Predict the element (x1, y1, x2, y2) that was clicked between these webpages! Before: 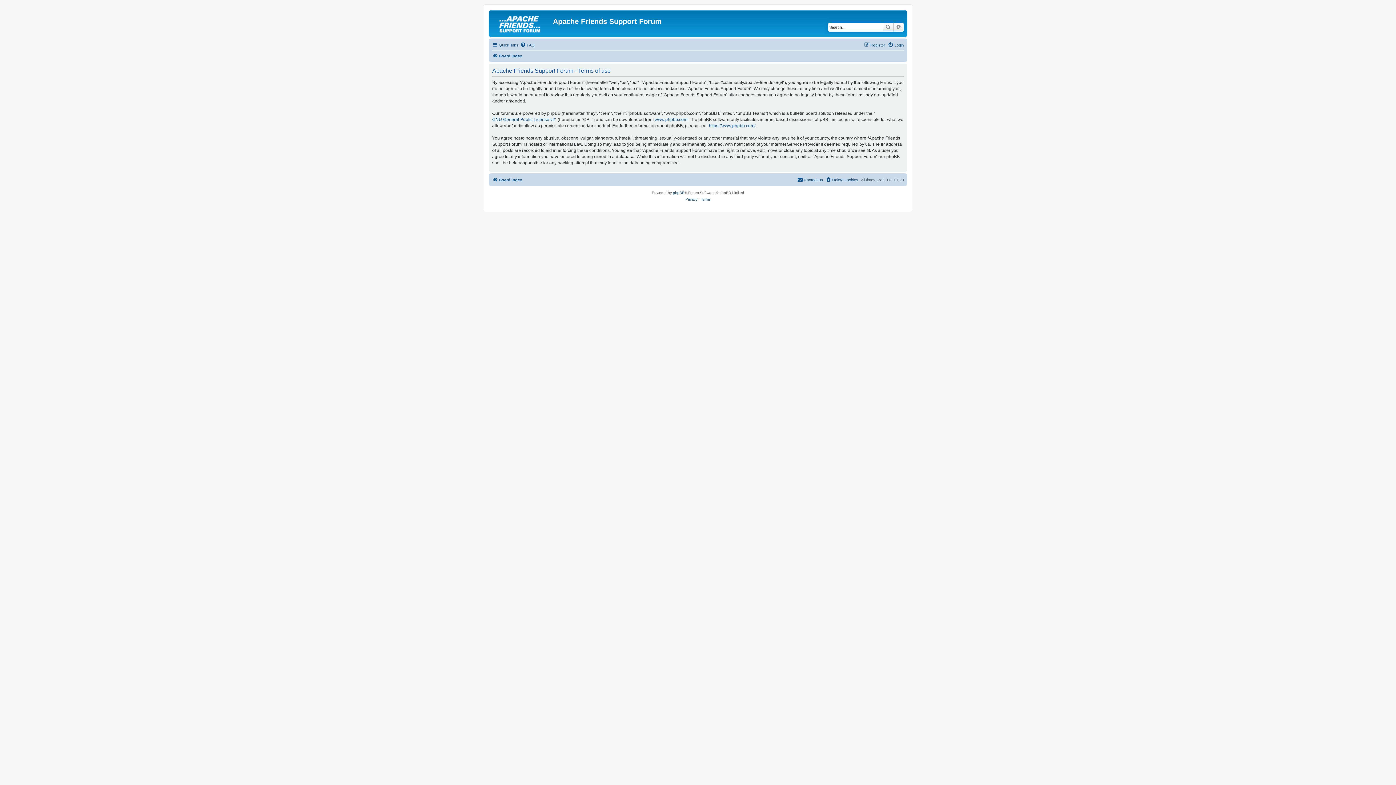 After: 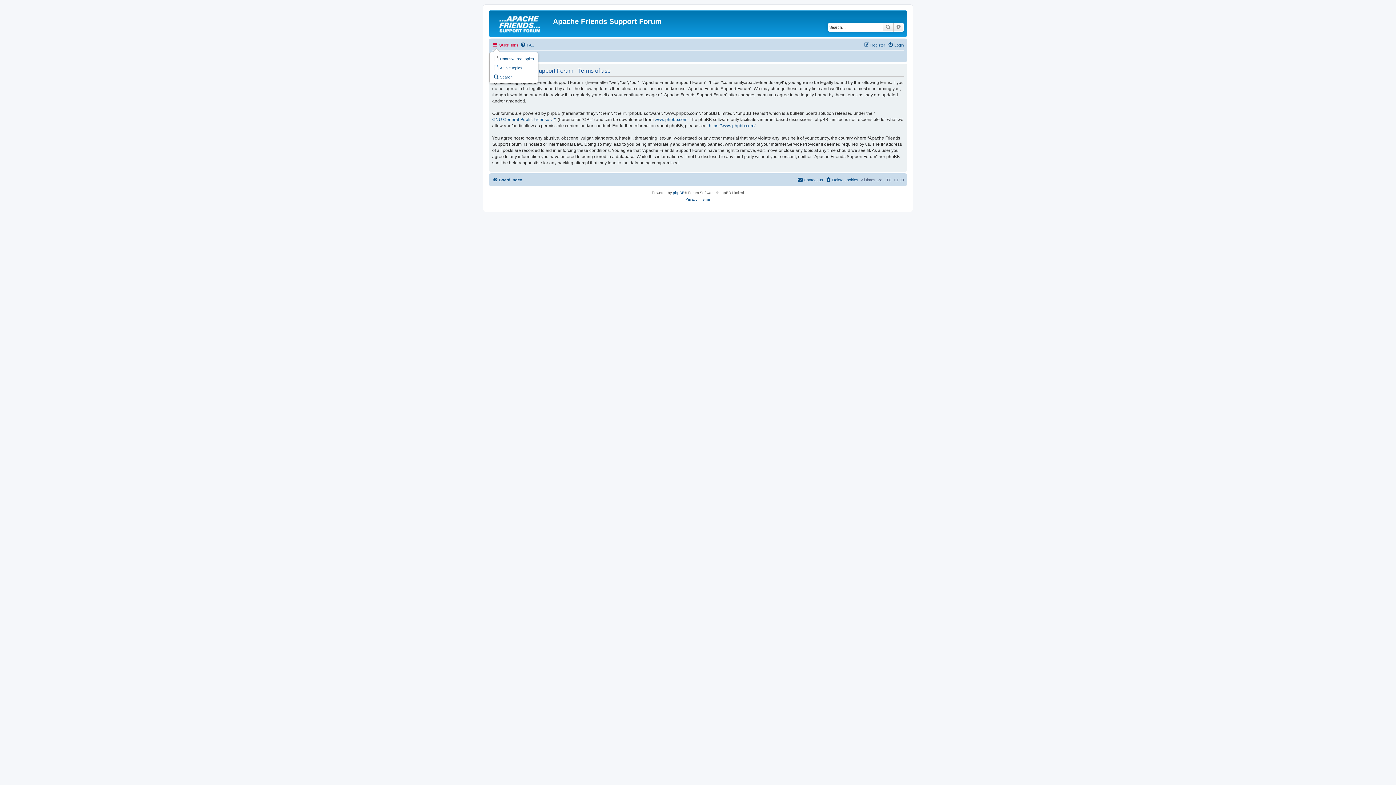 Action: label: Quick links bbox: (492, 40, 518, 49)